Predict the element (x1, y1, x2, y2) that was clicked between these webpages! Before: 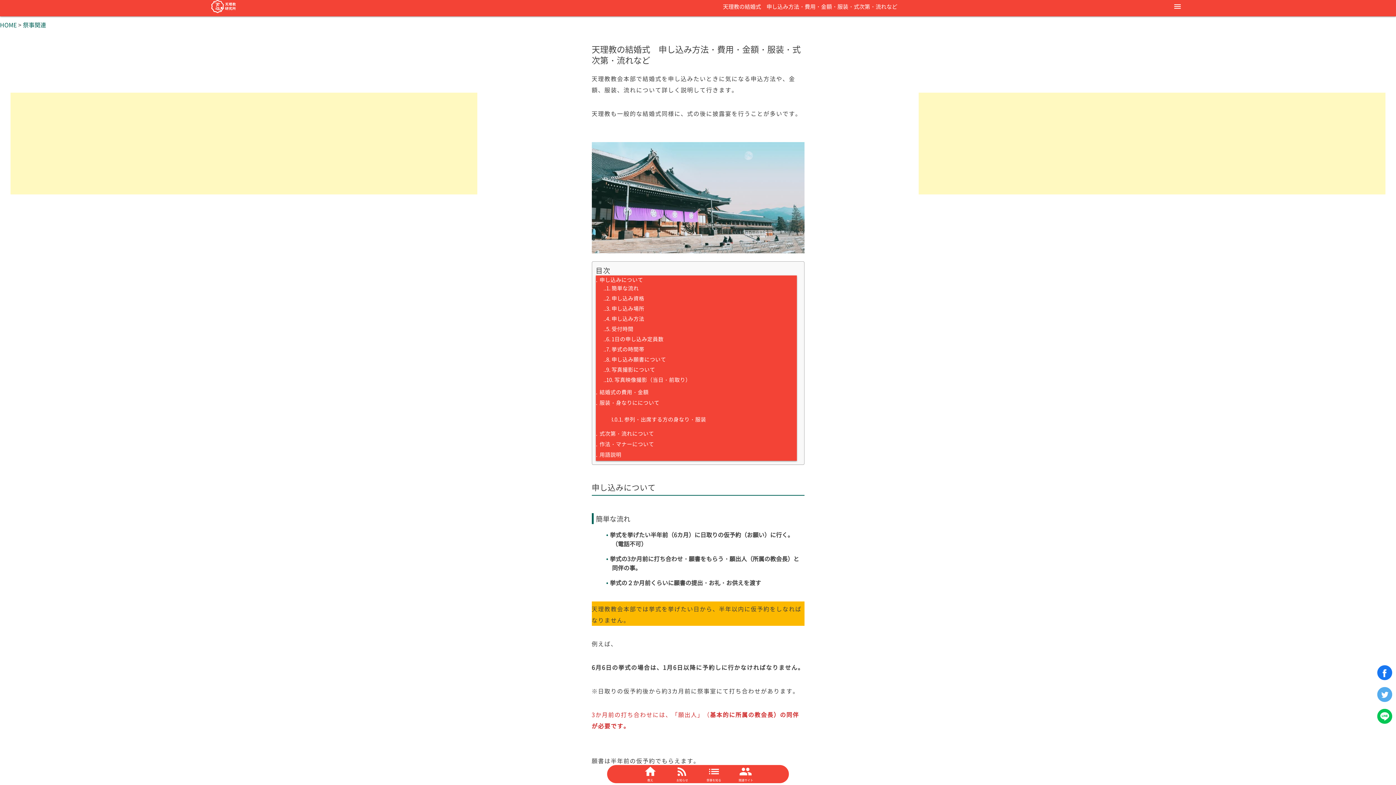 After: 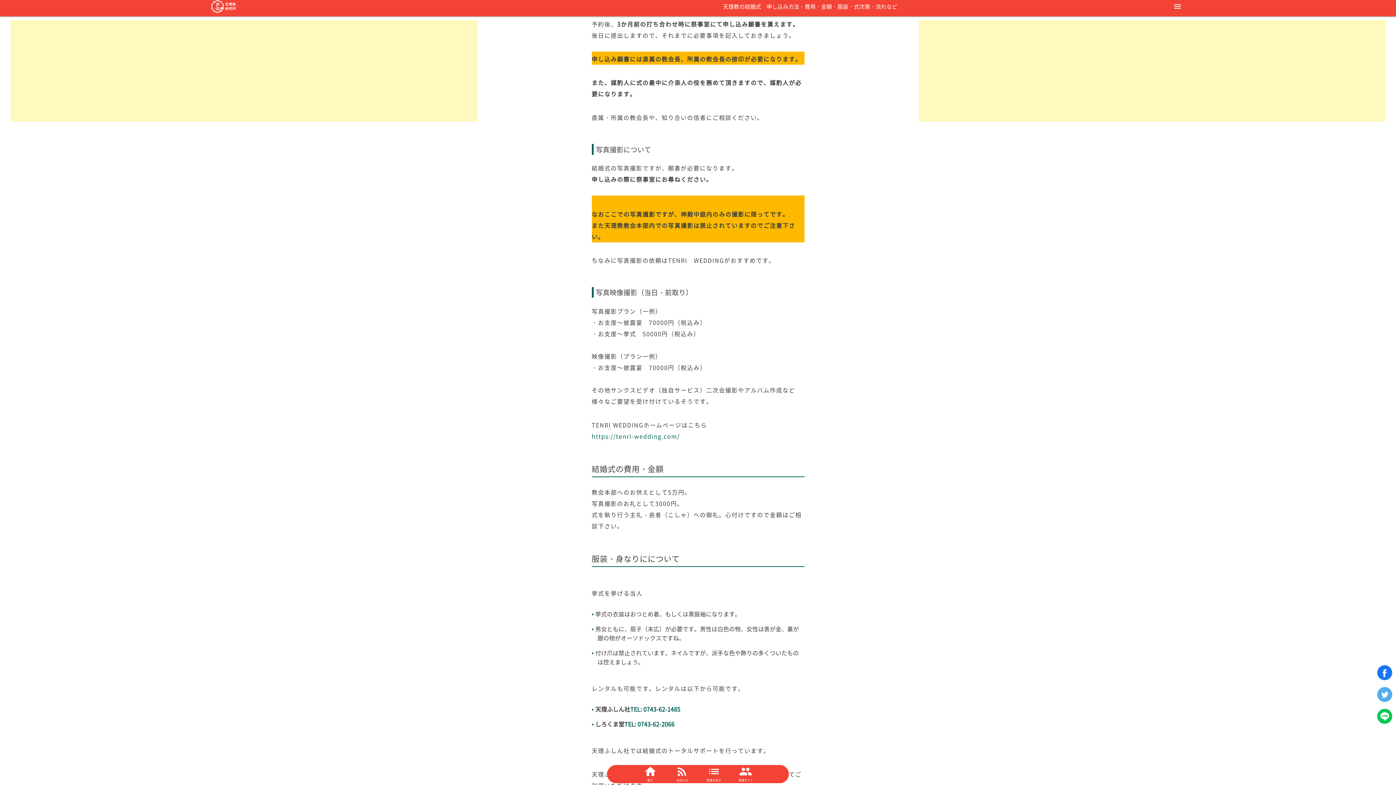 Action: bbox: (601, 355, 671, 364) label: 申し込み願書について